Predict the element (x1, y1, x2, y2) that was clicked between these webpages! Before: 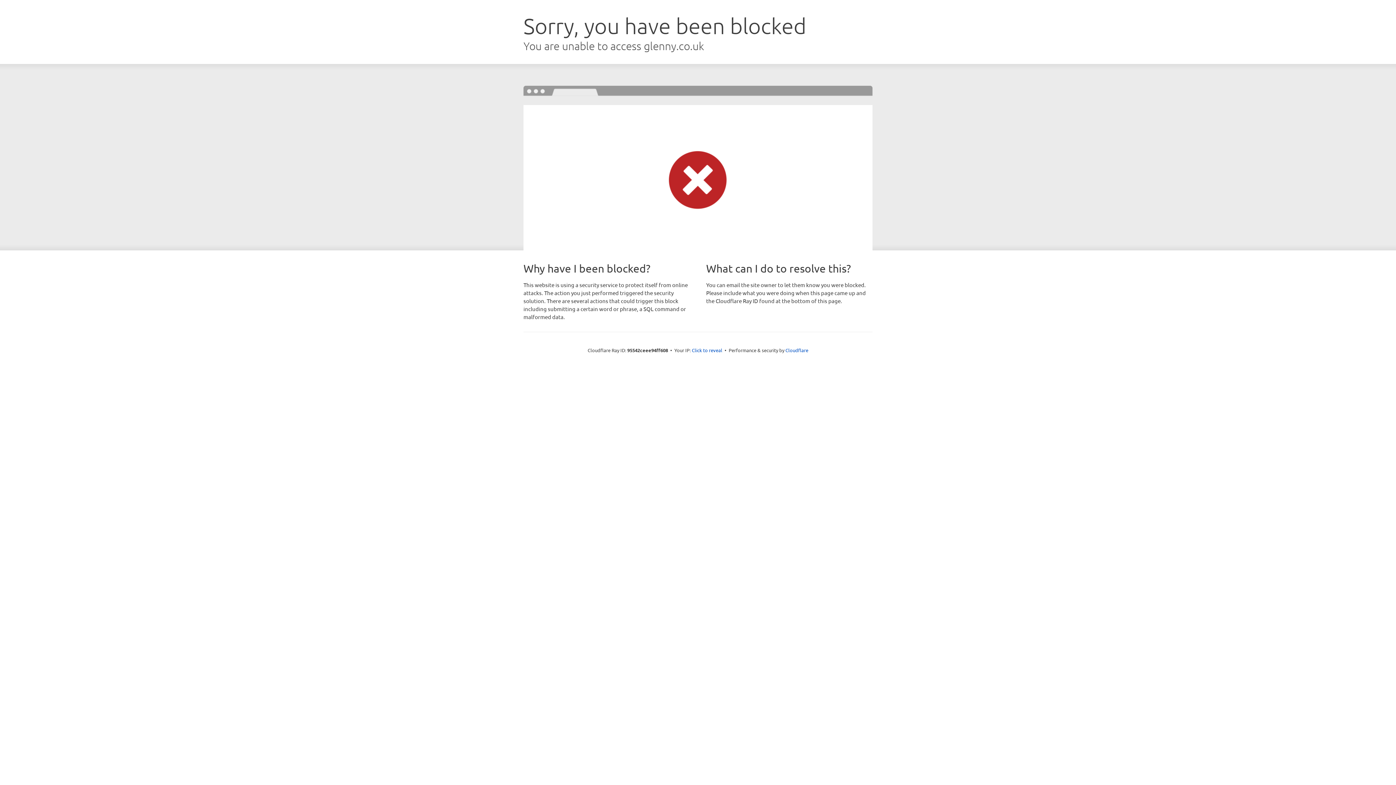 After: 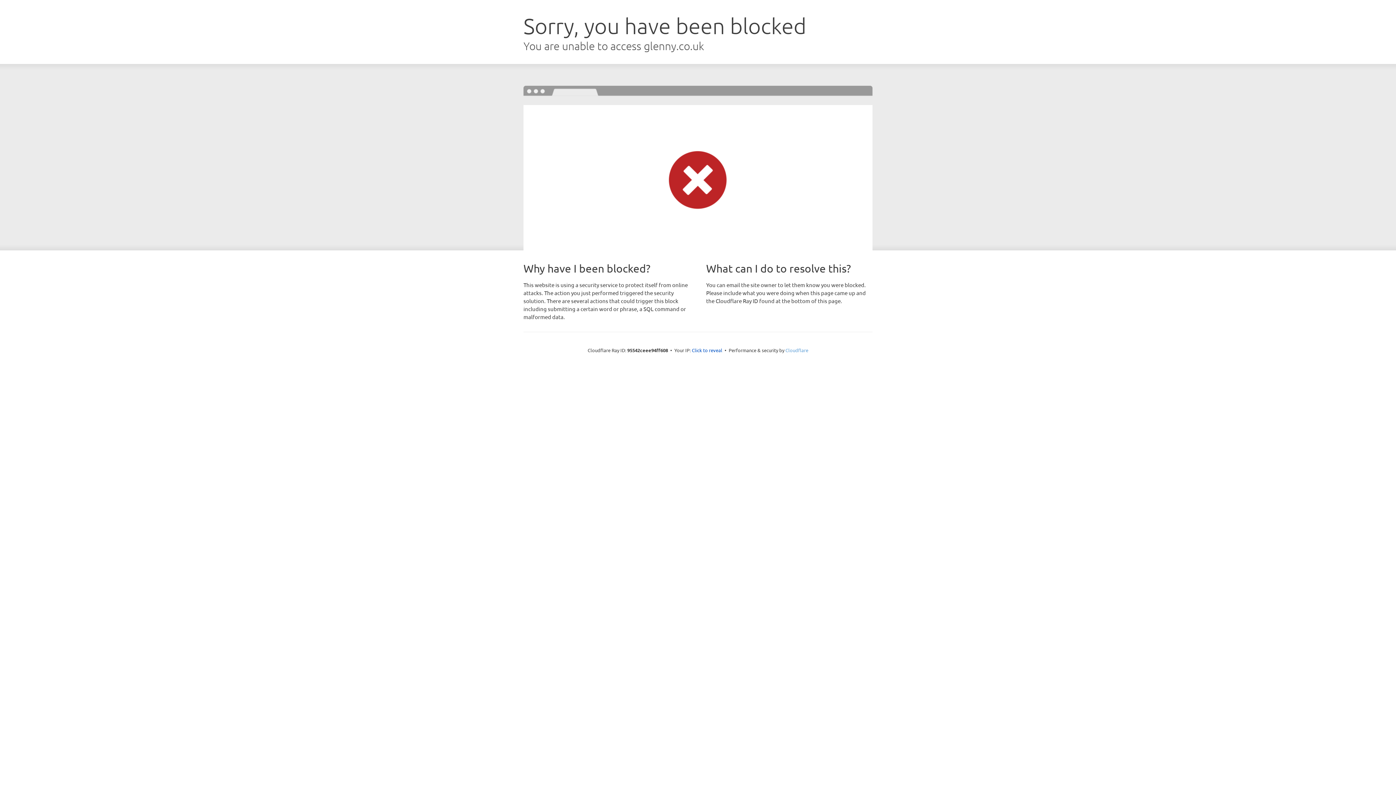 Action: bbox: (785, 347, 808, 353) label: Cloudflare